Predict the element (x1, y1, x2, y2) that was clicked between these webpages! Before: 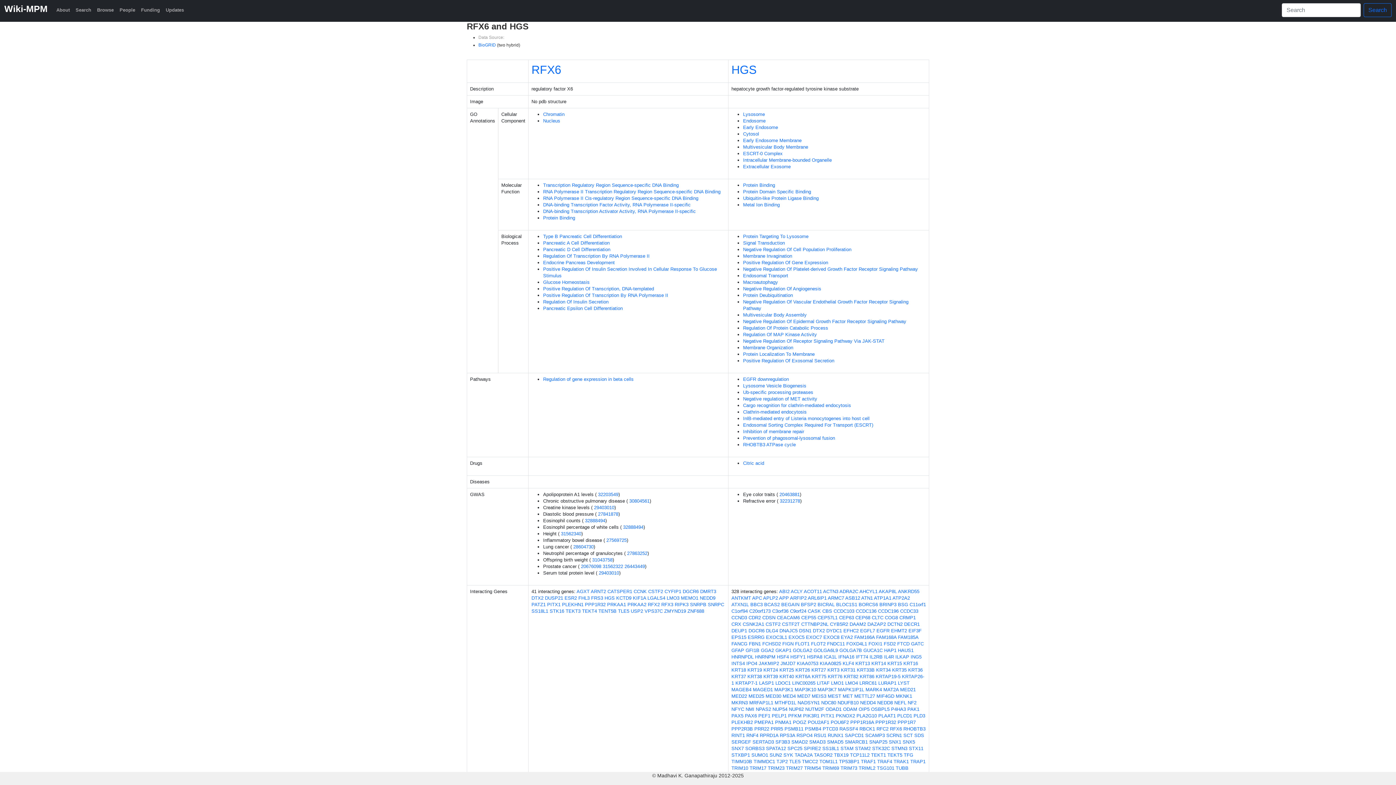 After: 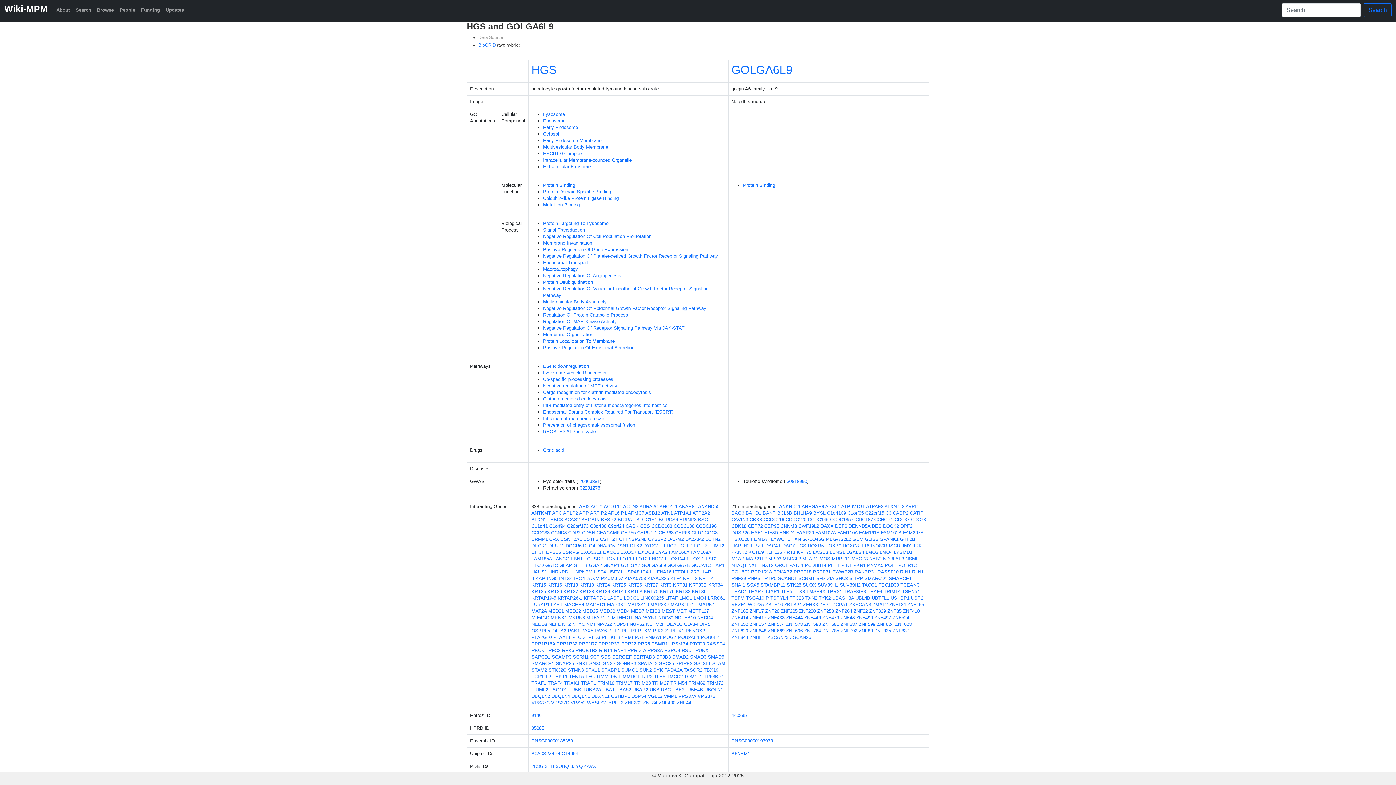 Action: label: GOLGA6L9 bbox: (813, 648, 838, 653)